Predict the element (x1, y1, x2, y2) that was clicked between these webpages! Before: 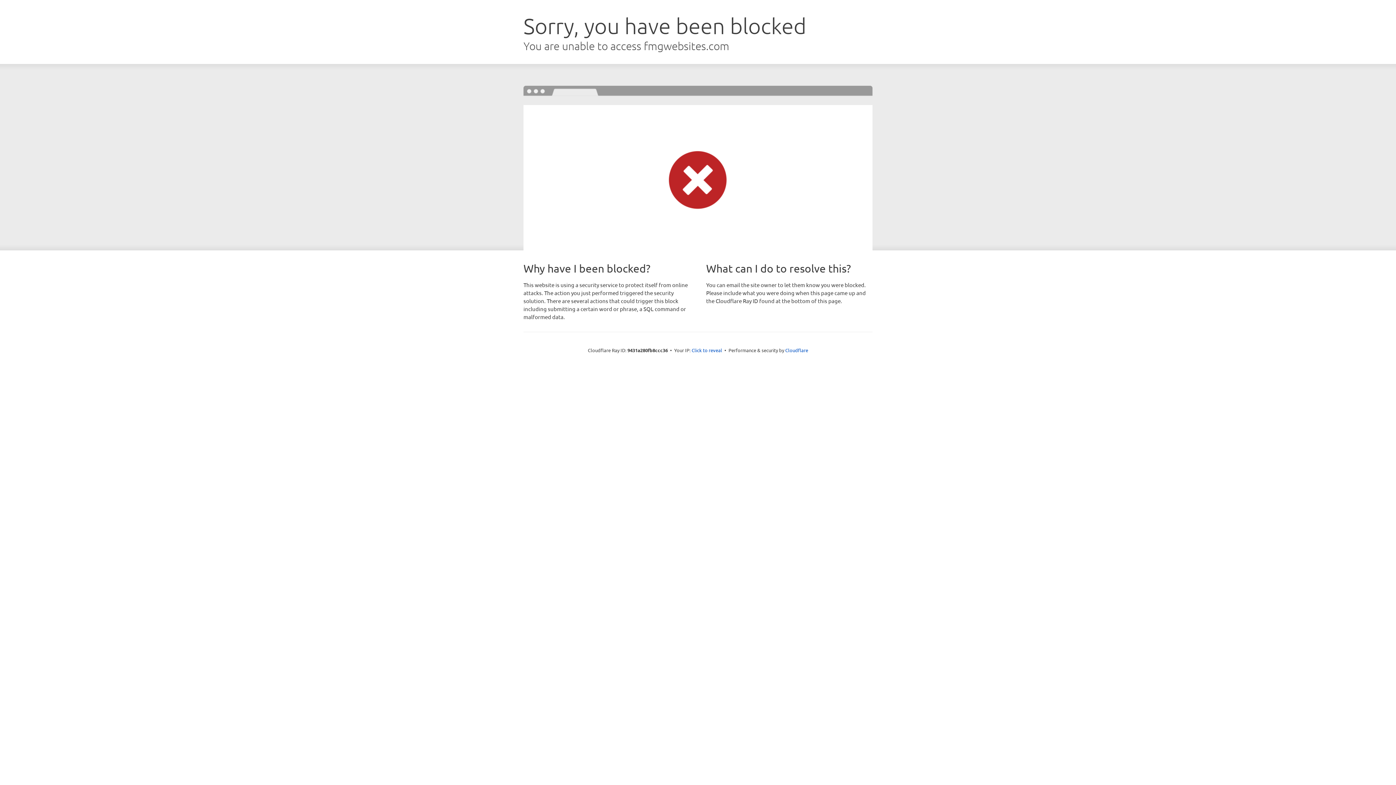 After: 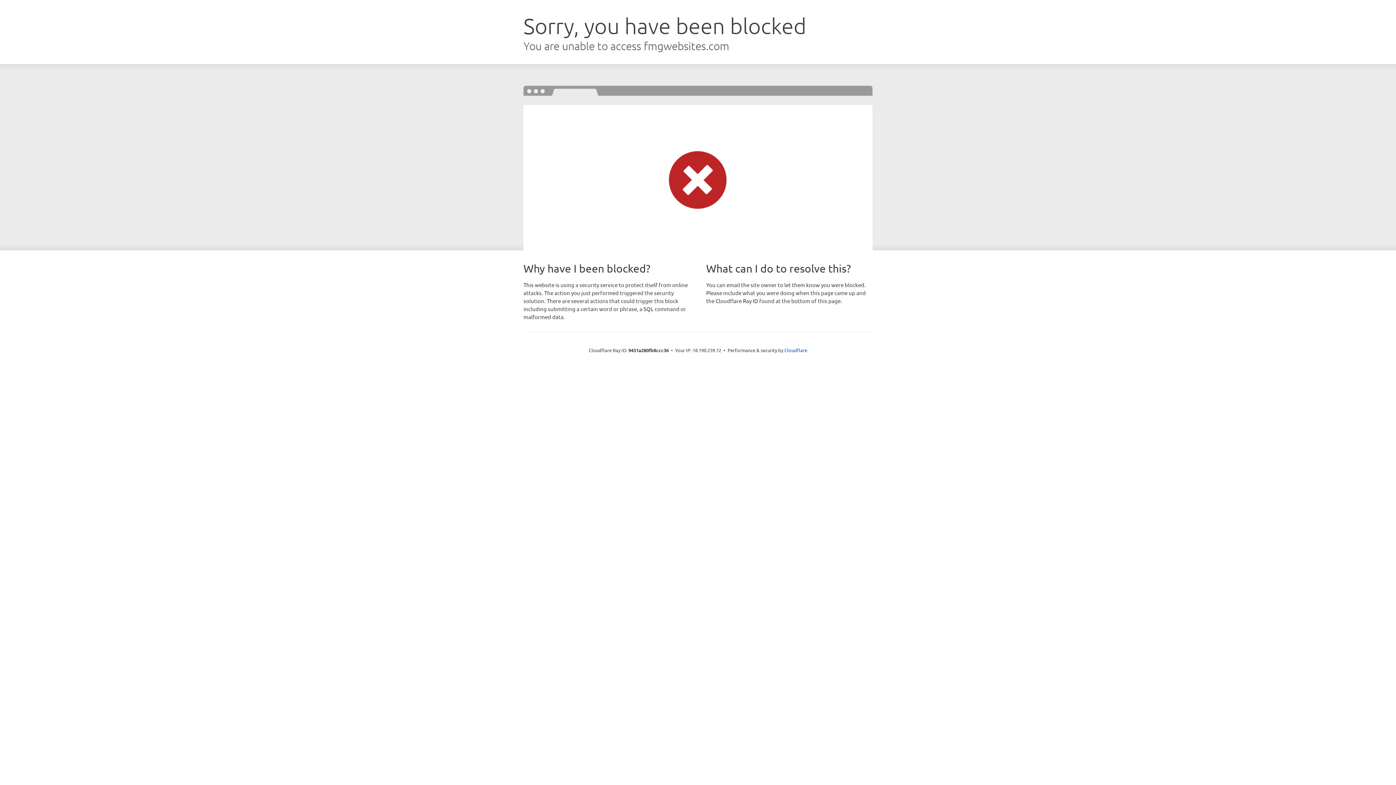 Action: label: Click to reveal bbox: (691, 346, 722, 353)